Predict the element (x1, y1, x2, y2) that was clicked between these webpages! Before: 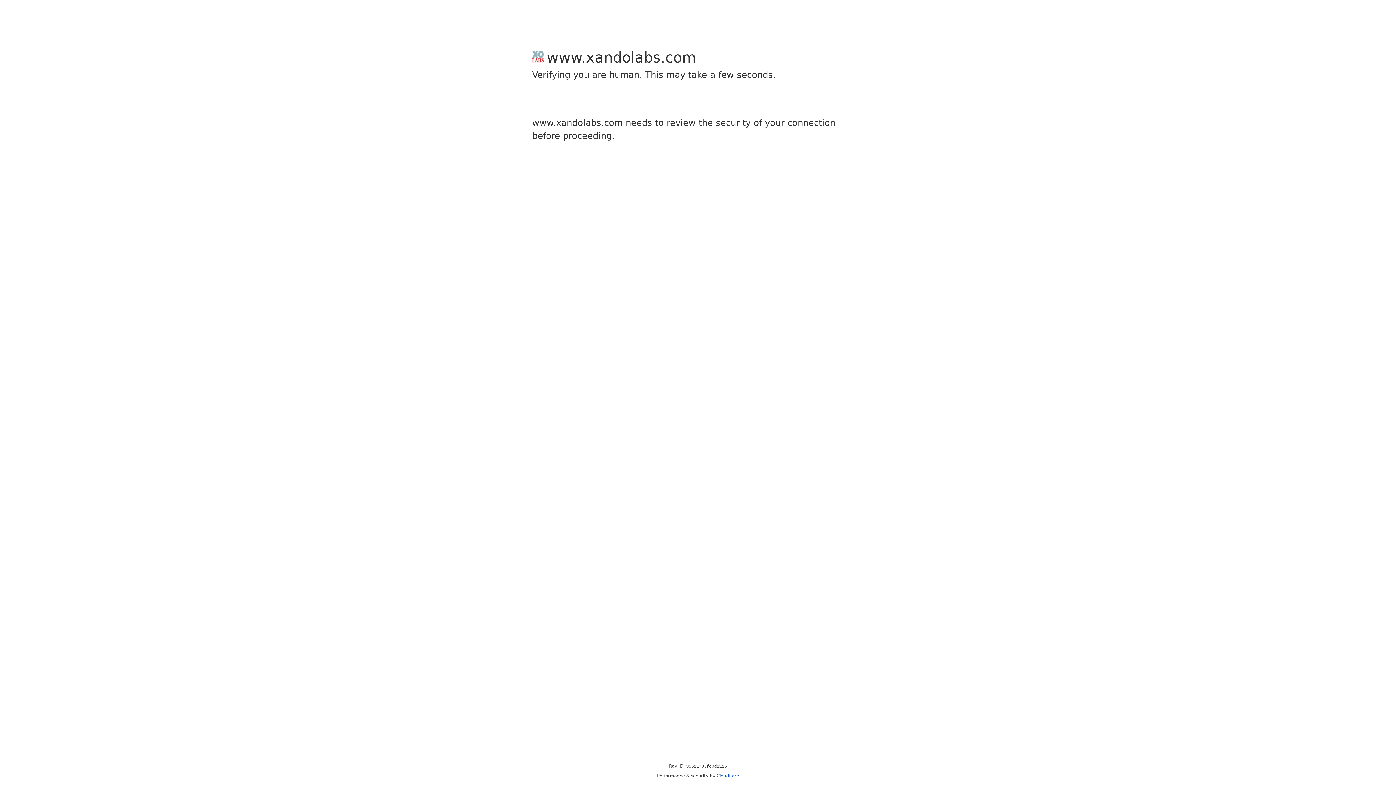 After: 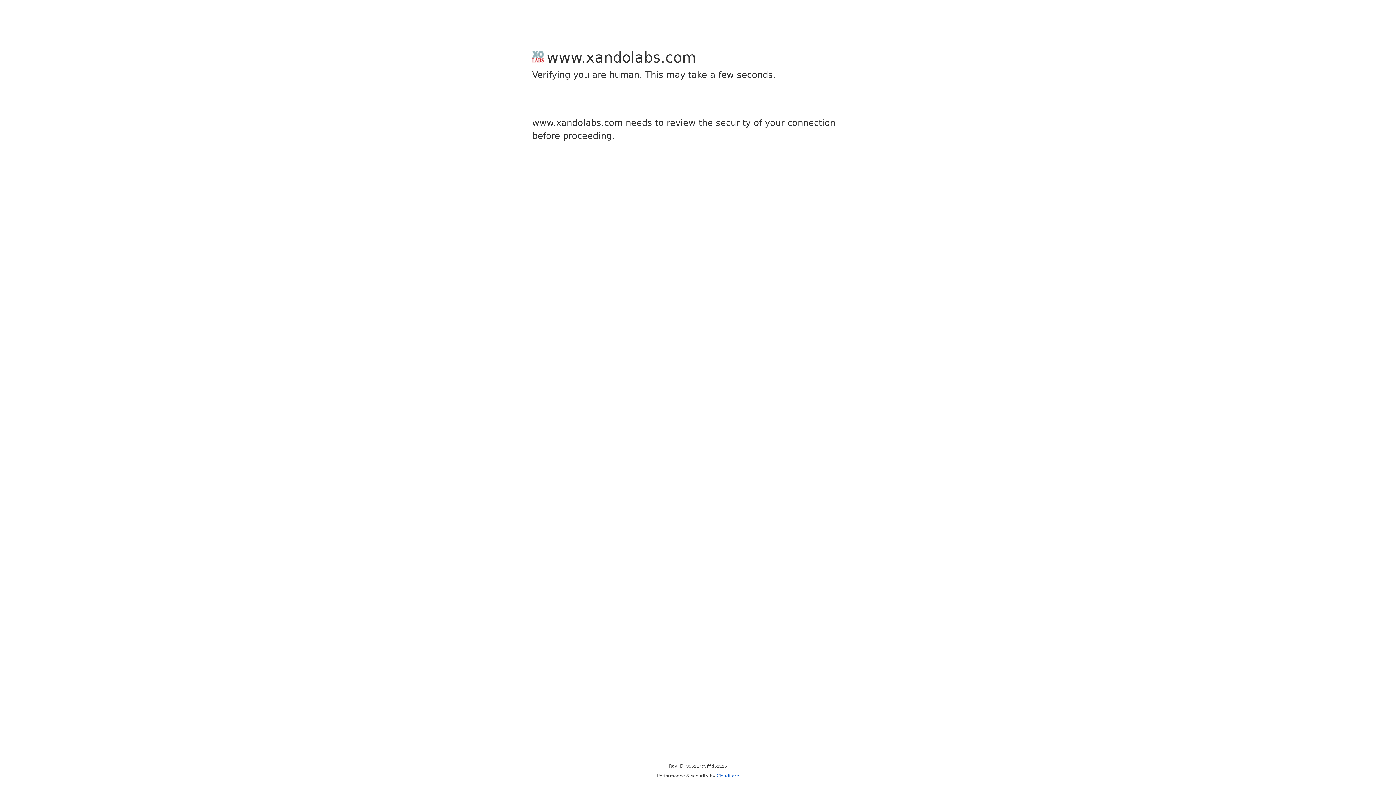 Action: bbox: (716, 773, 739, 778) label: Cloudflare